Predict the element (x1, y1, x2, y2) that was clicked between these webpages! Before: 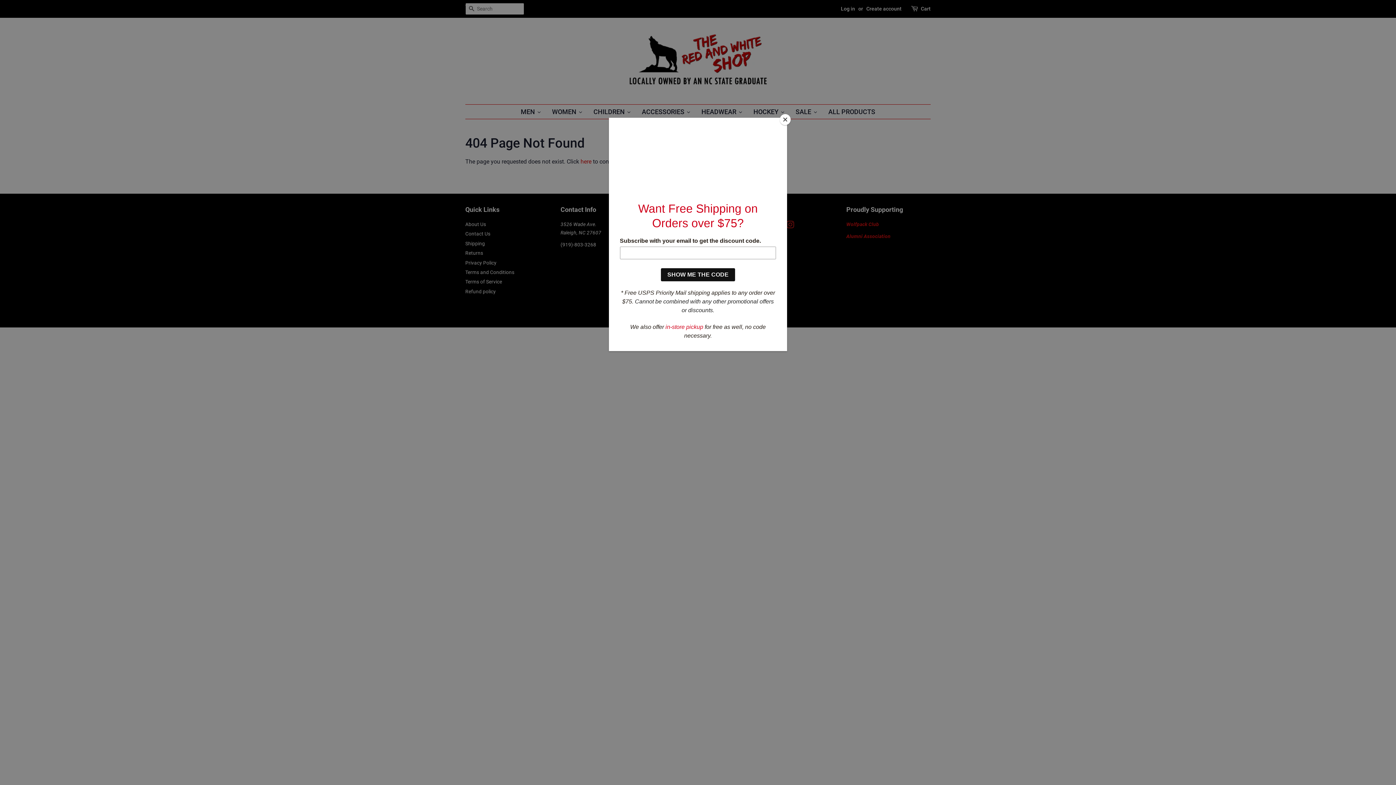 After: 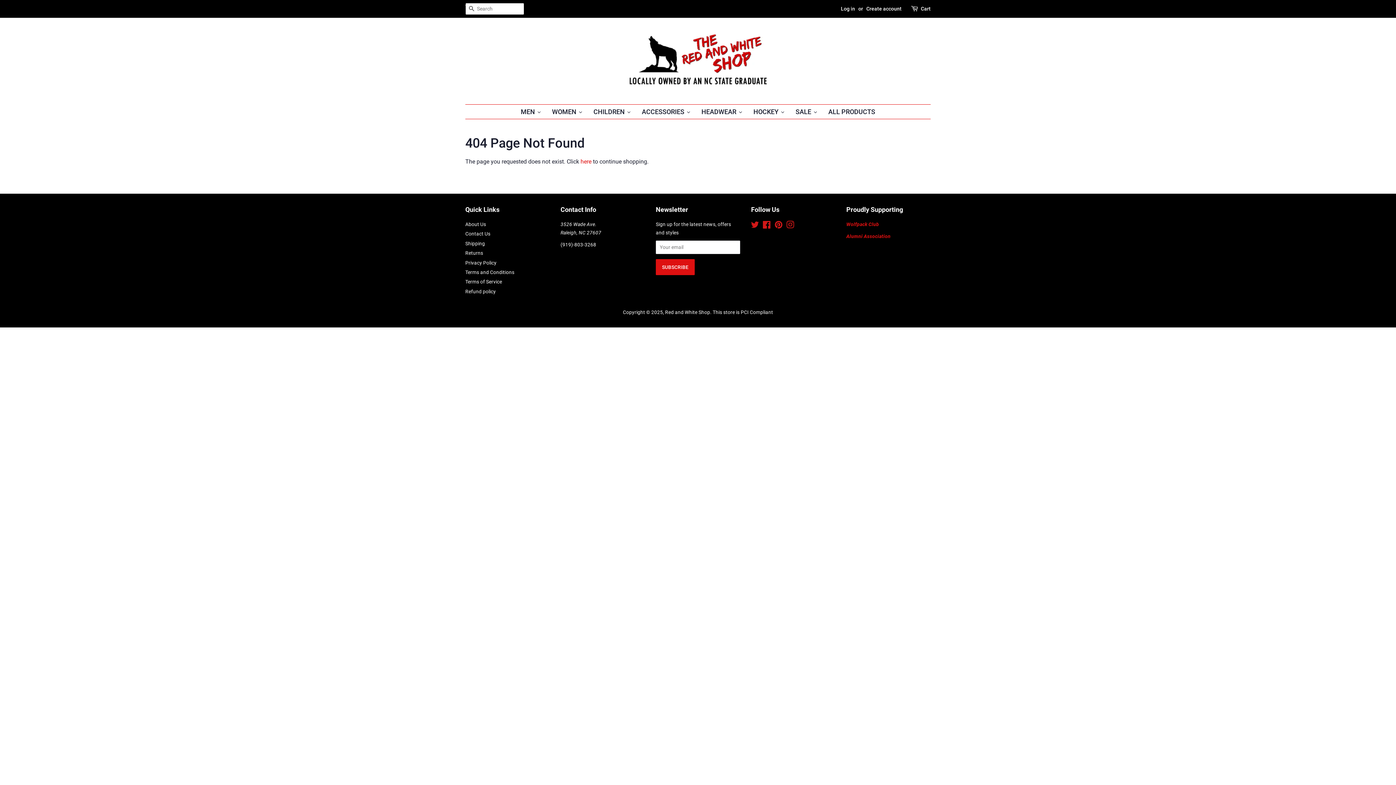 Action: bbox: (780, 114, 790, 125) label: Close